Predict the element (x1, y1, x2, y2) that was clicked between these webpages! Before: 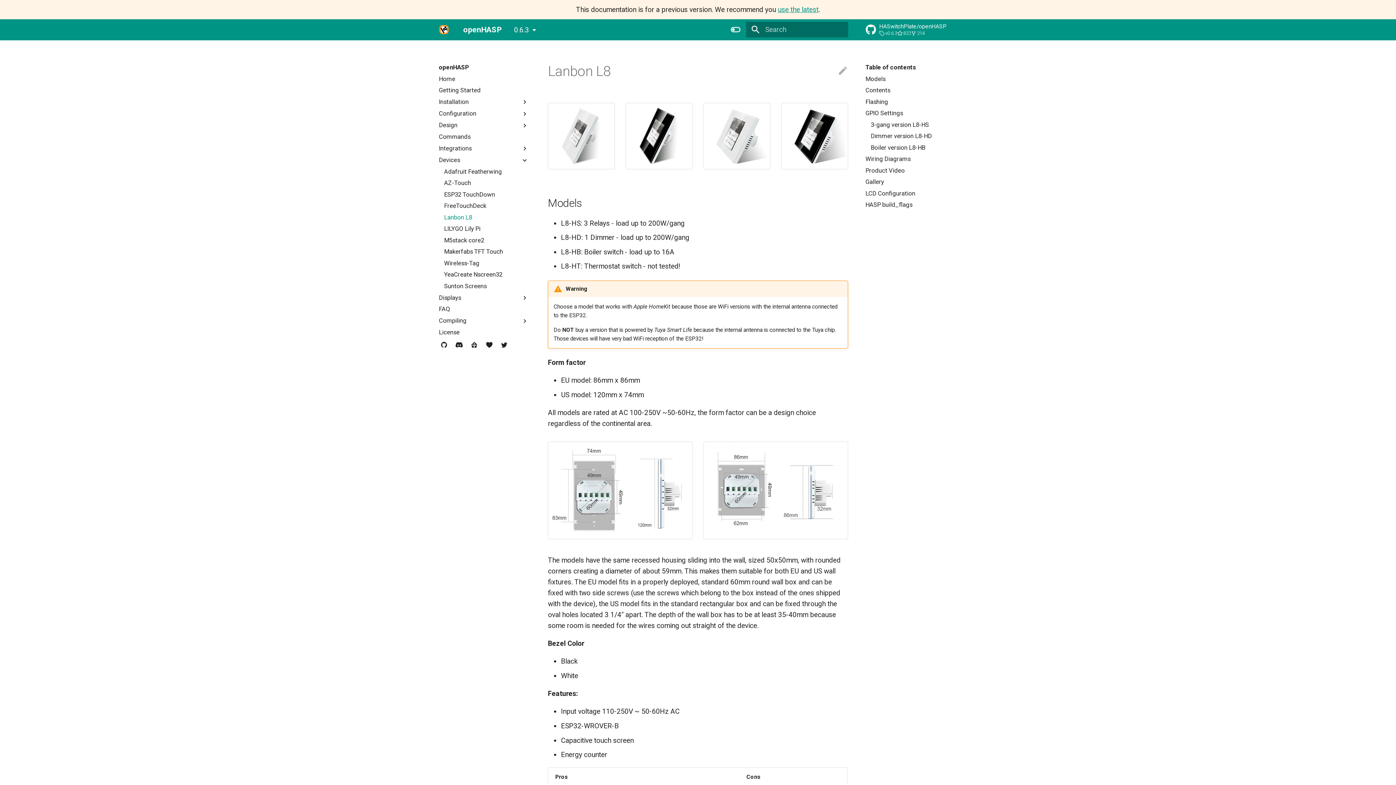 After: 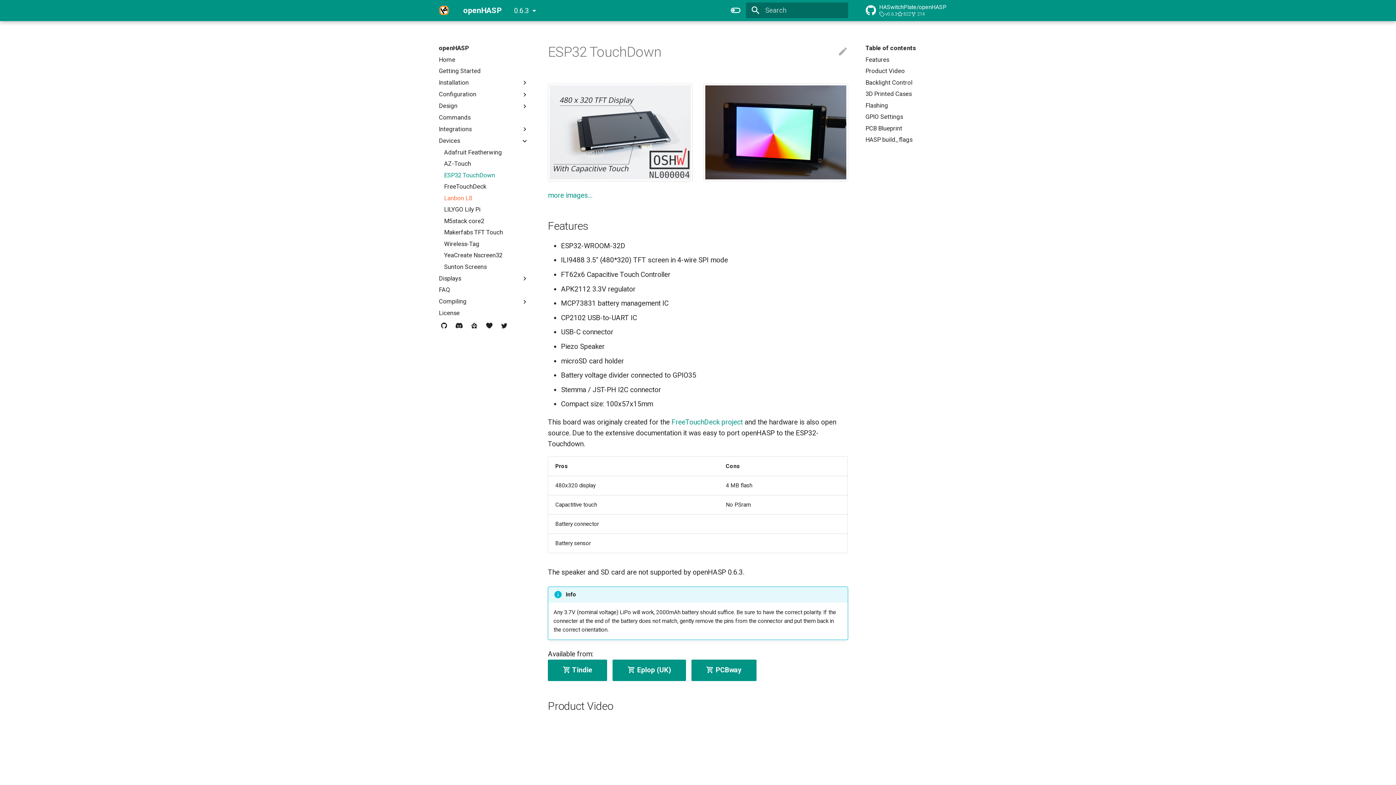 Action: bbox: (444, 190, 528, 198) label: ESP32 TouchDown